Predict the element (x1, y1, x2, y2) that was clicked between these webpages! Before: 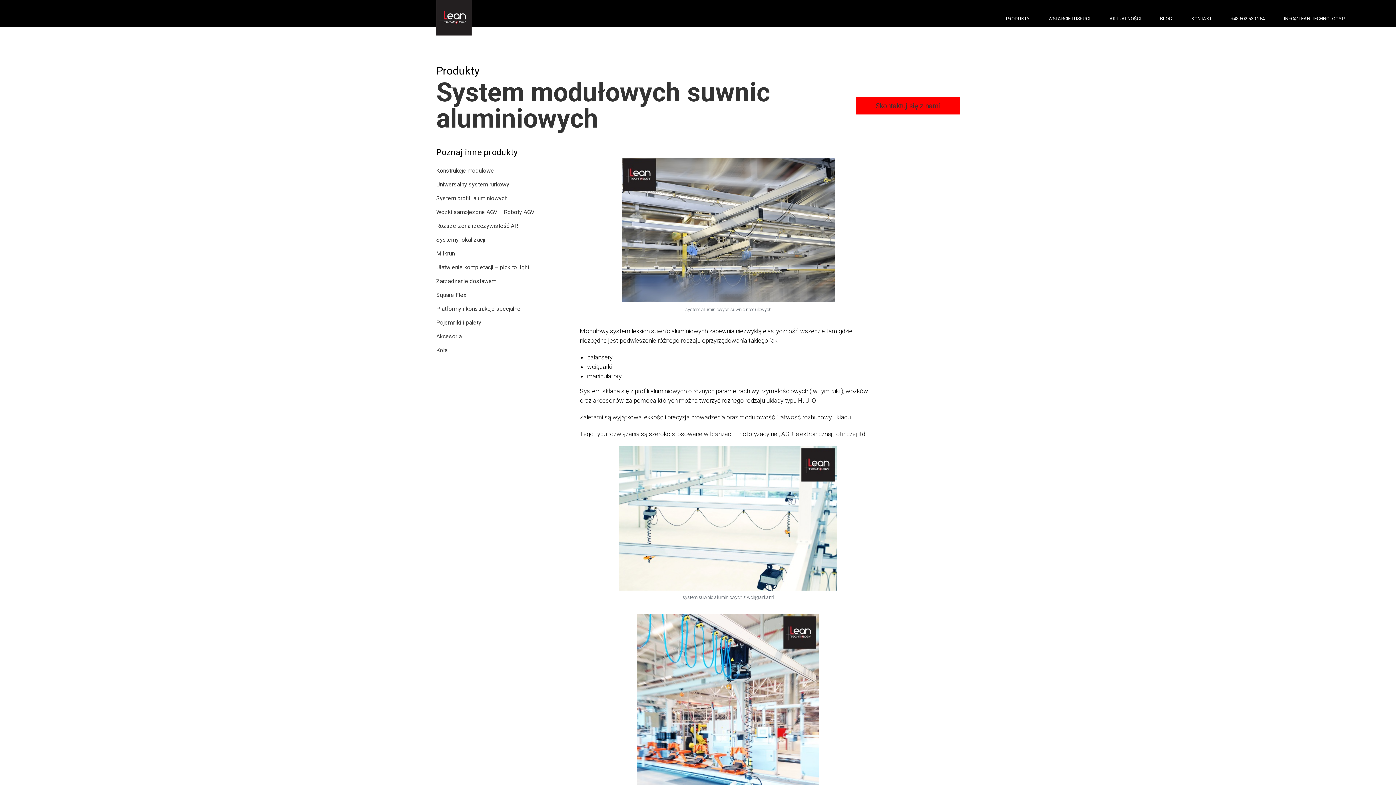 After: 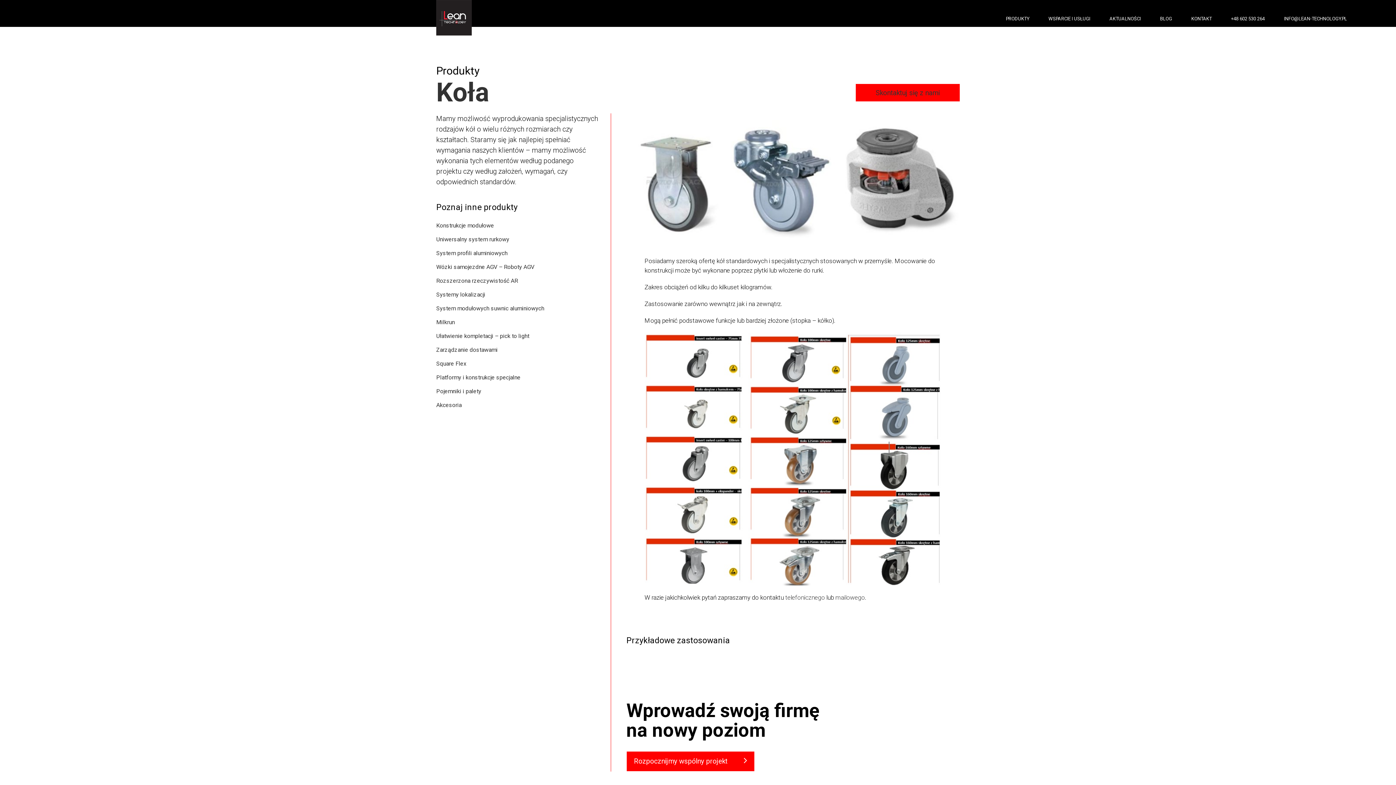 Action: label: Koła bbox: (436, 346, 447, 353)